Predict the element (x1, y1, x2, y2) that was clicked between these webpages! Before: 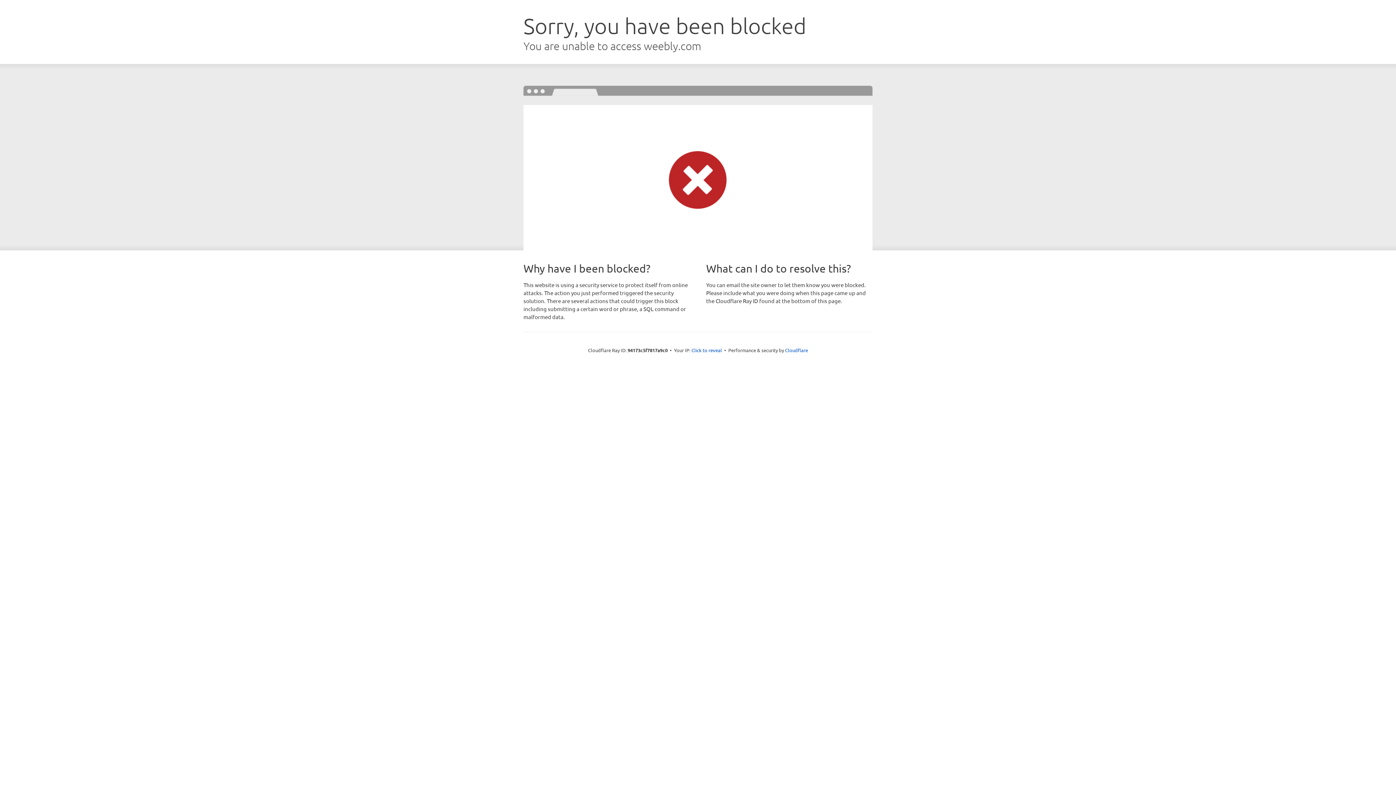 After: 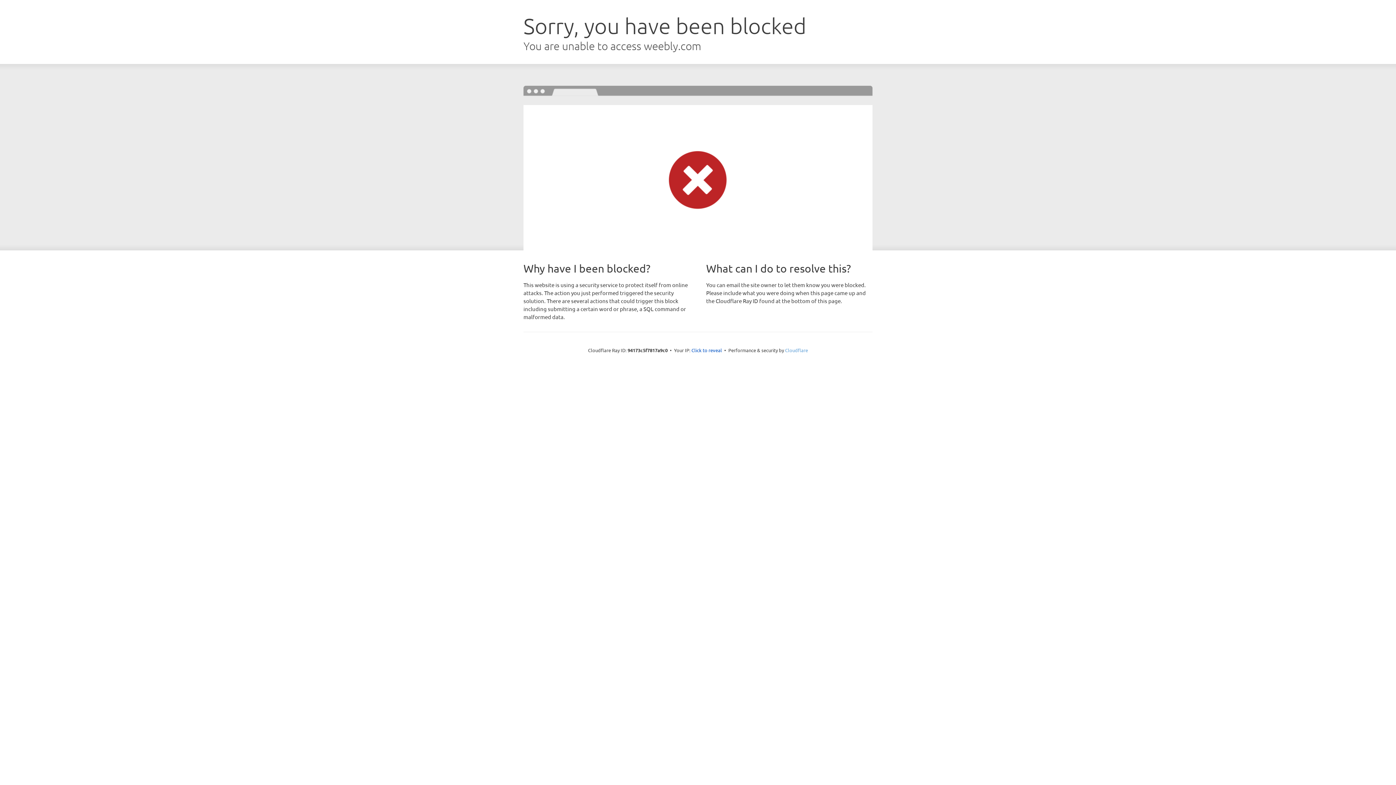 Action: label: Cloudflare bbox: (785, 347, 808, 353)